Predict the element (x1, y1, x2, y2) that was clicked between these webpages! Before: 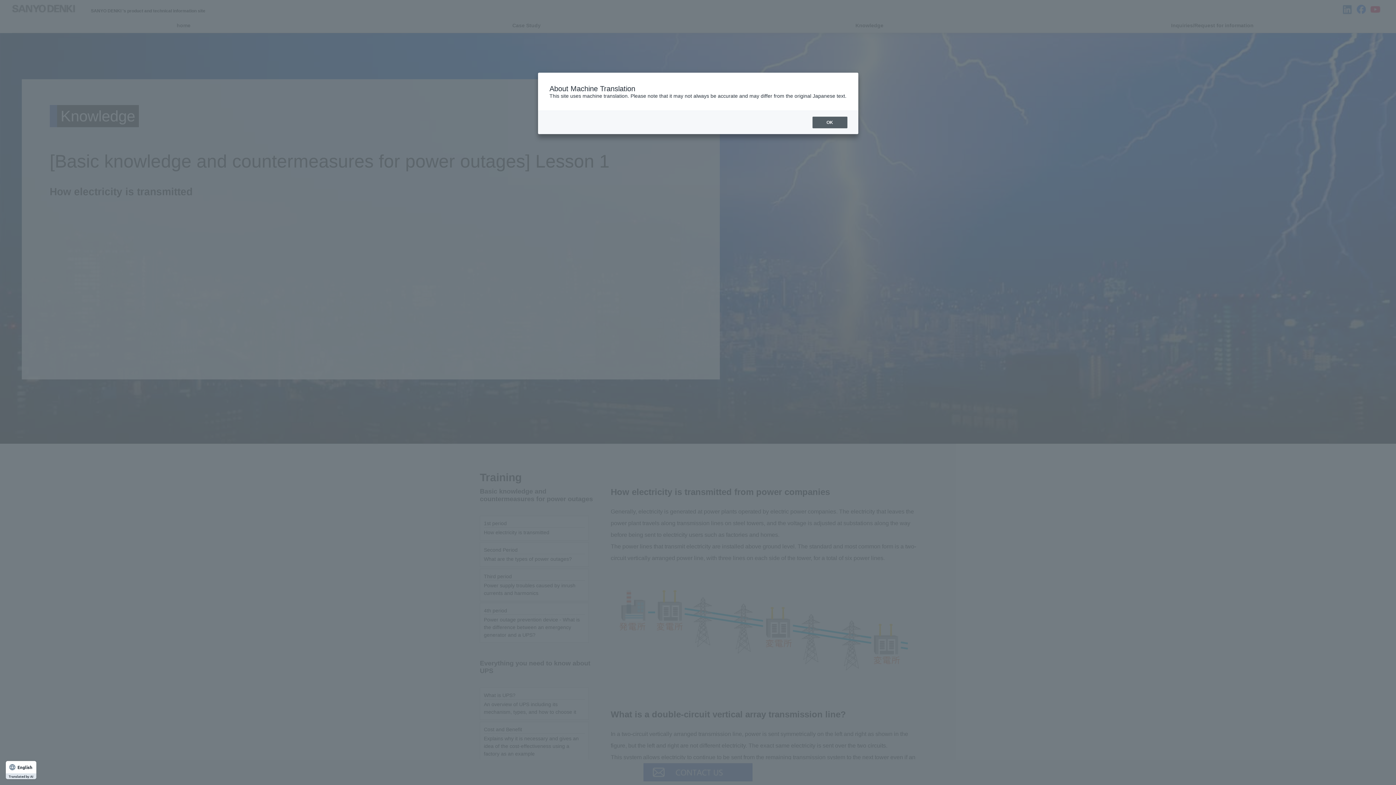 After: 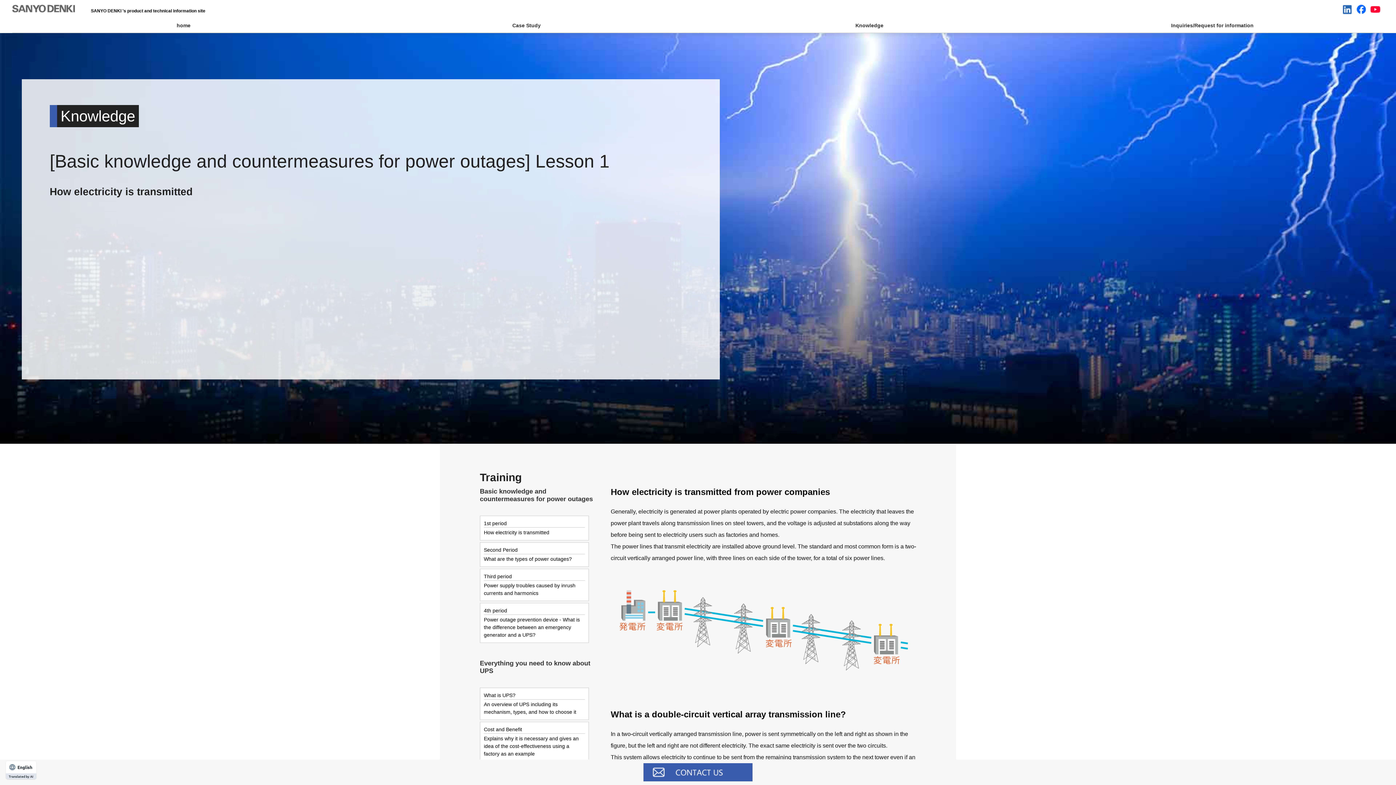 Action: bbox: (812, 116, 847, 128) label: OK